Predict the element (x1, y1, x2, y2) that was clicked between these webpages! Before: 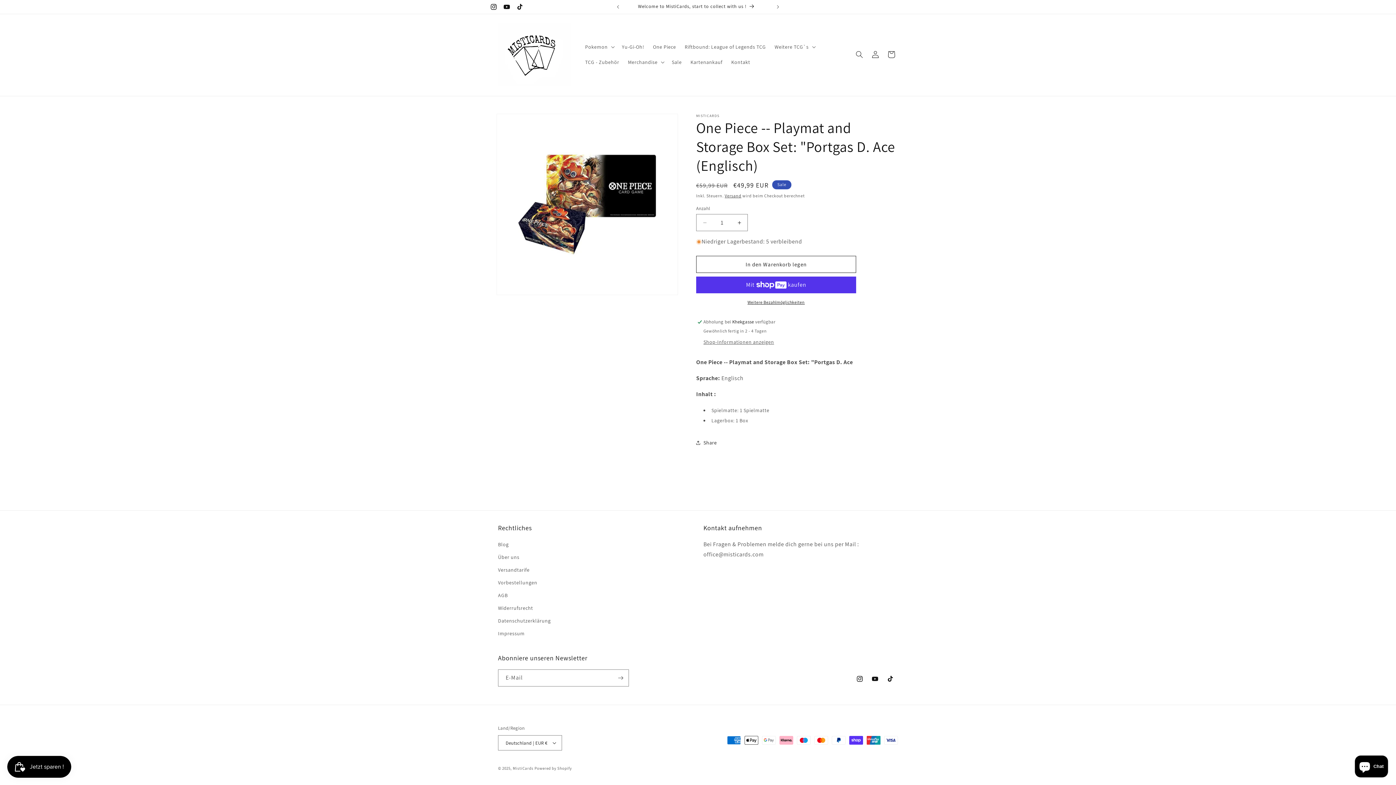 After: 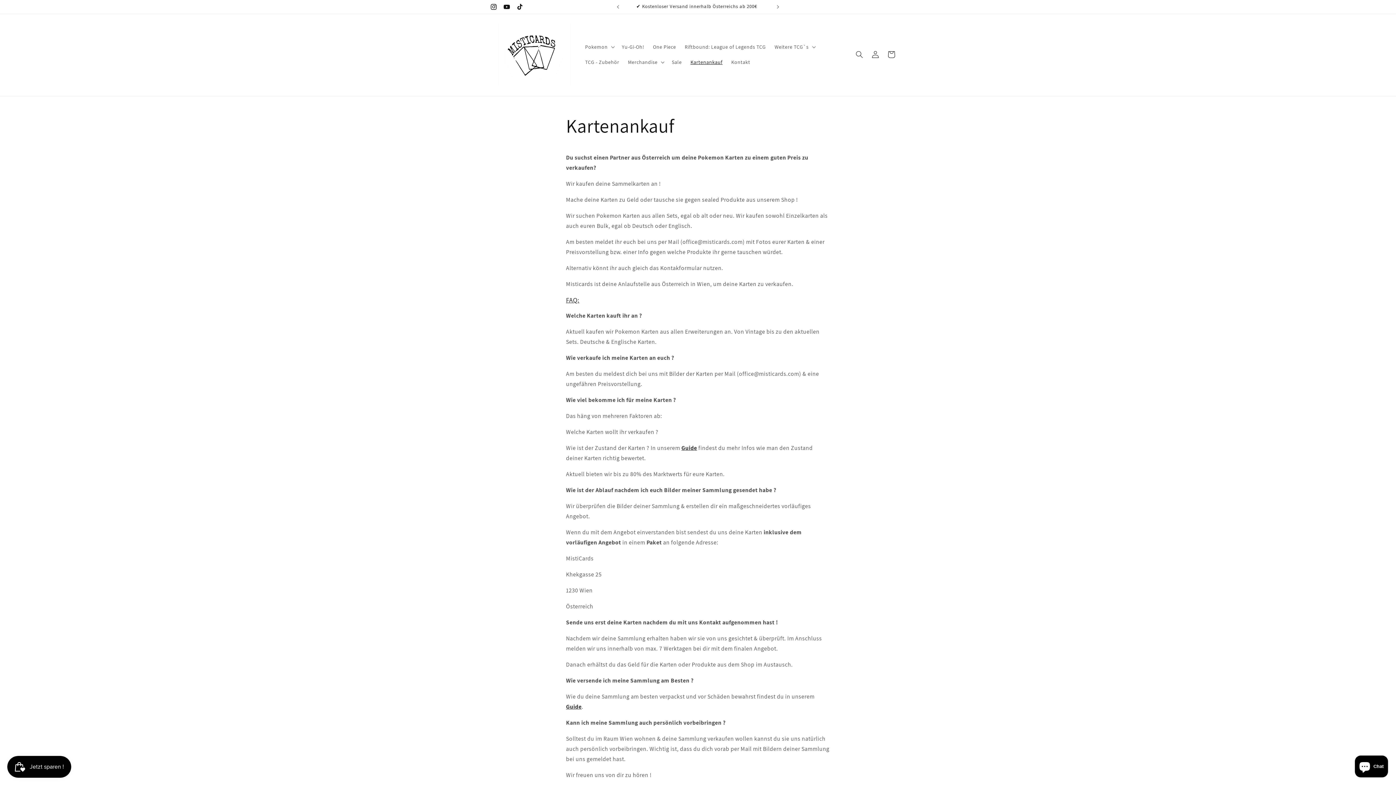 Action: bbox: (686, 54, 727, 69) label: Kartenankauf